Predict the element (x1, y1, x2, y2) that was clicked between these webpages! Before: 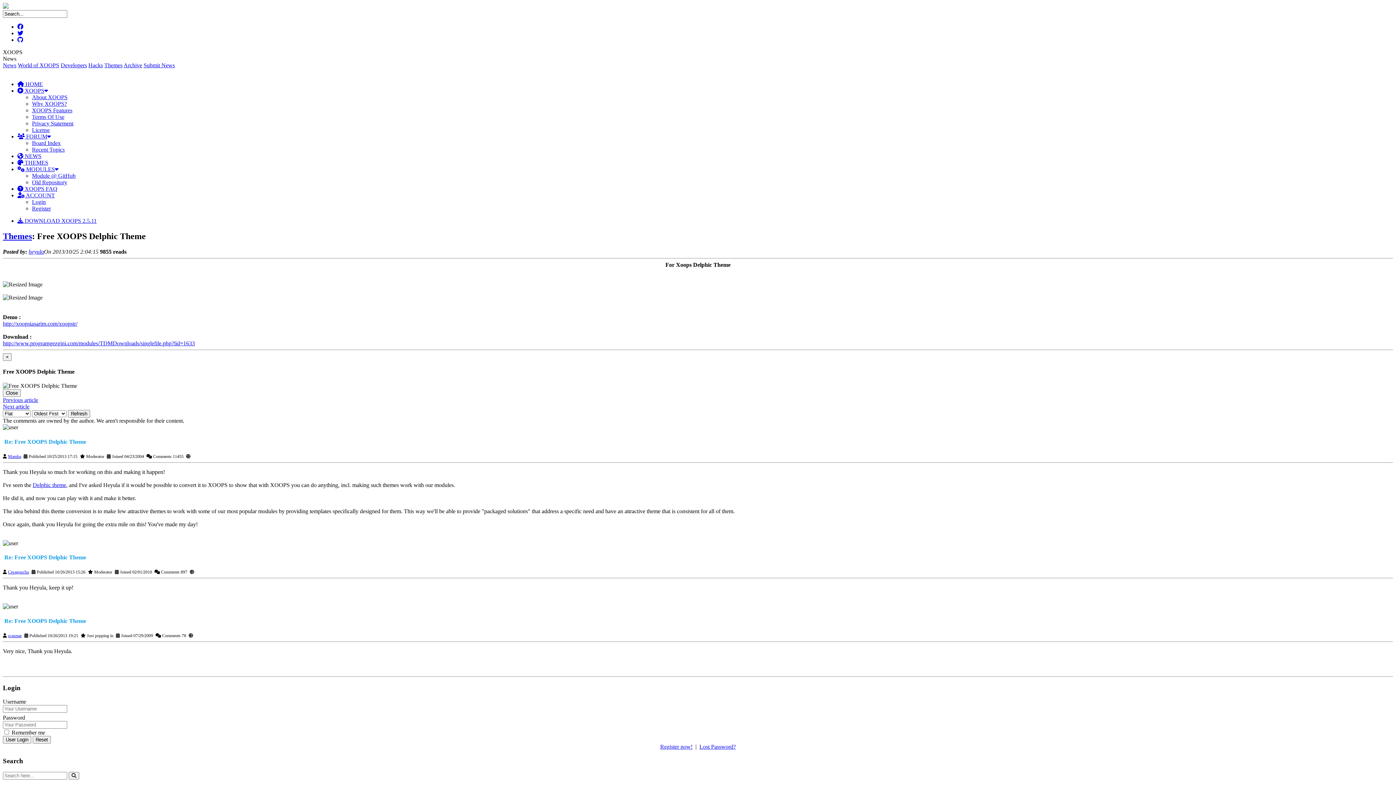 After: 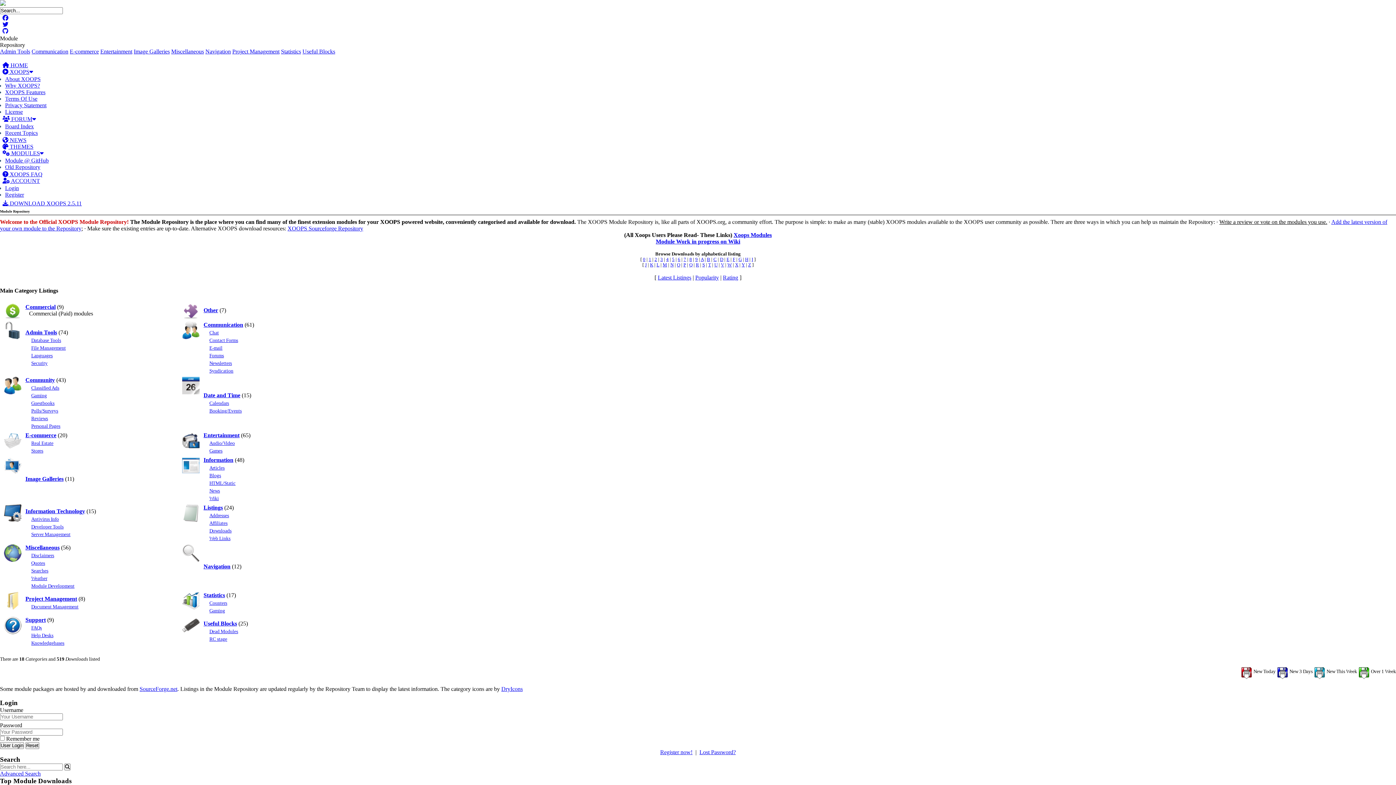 Action: label: Old Repository bbox: (32, 179, 67, 185)